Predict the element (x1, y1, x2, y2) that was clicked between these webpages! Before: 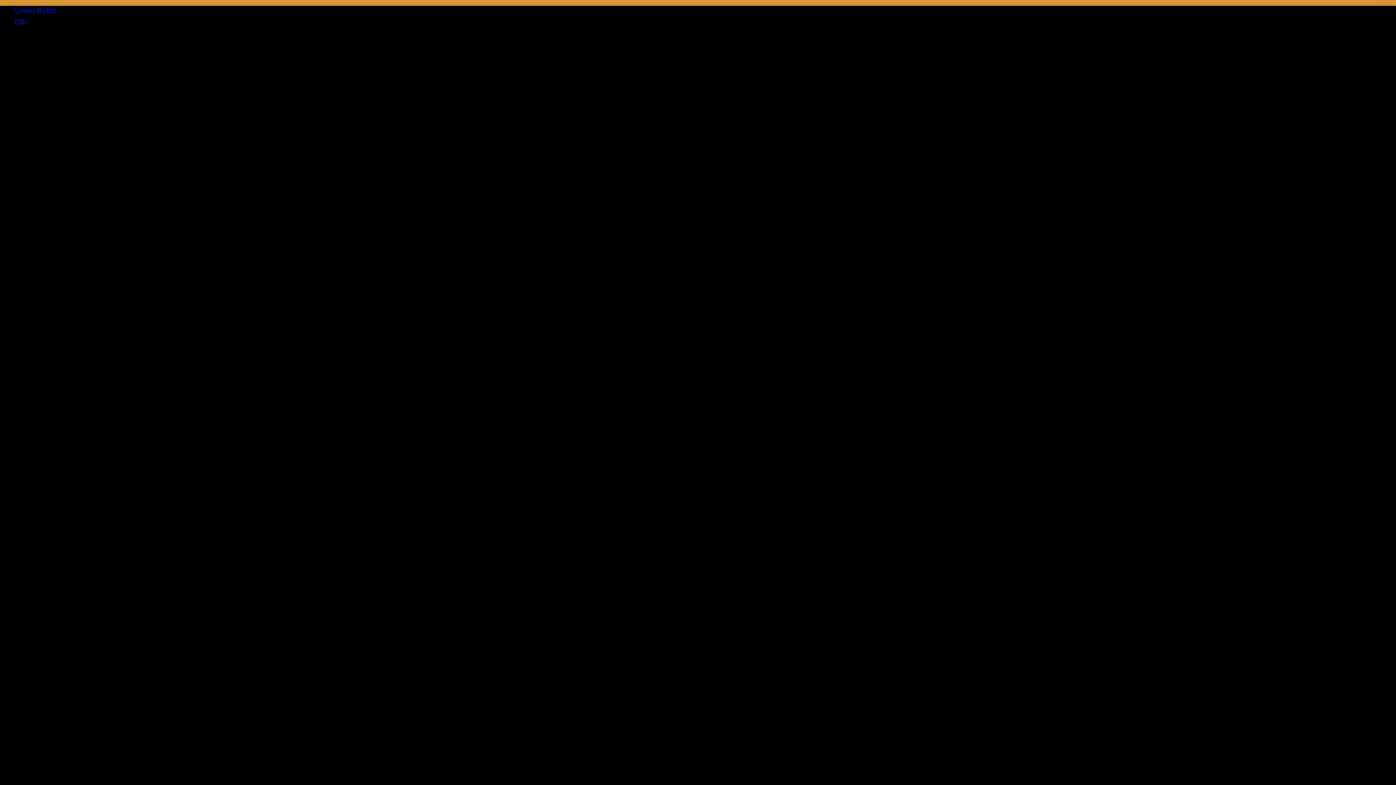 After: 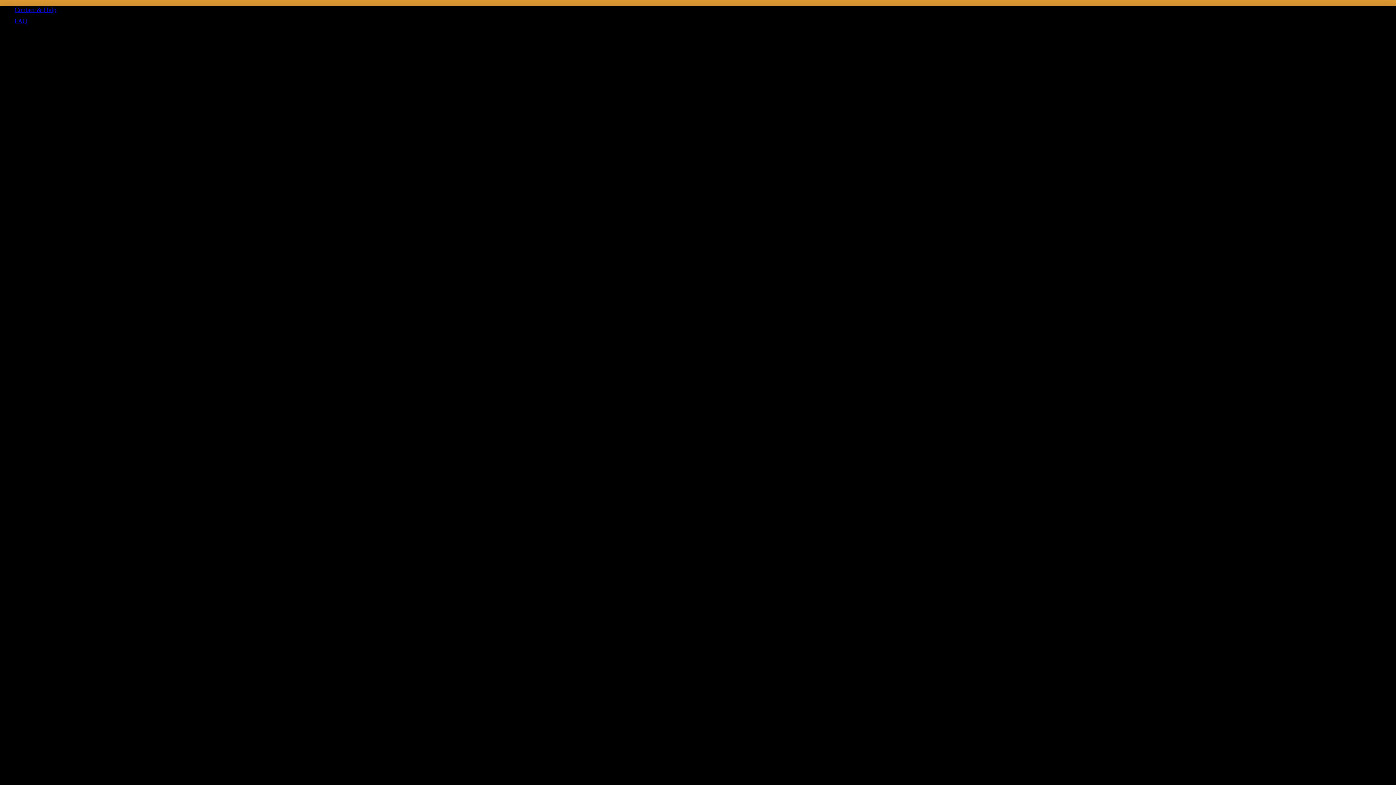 Action: bbox: (14, 17, 27, 24) label: FAQ